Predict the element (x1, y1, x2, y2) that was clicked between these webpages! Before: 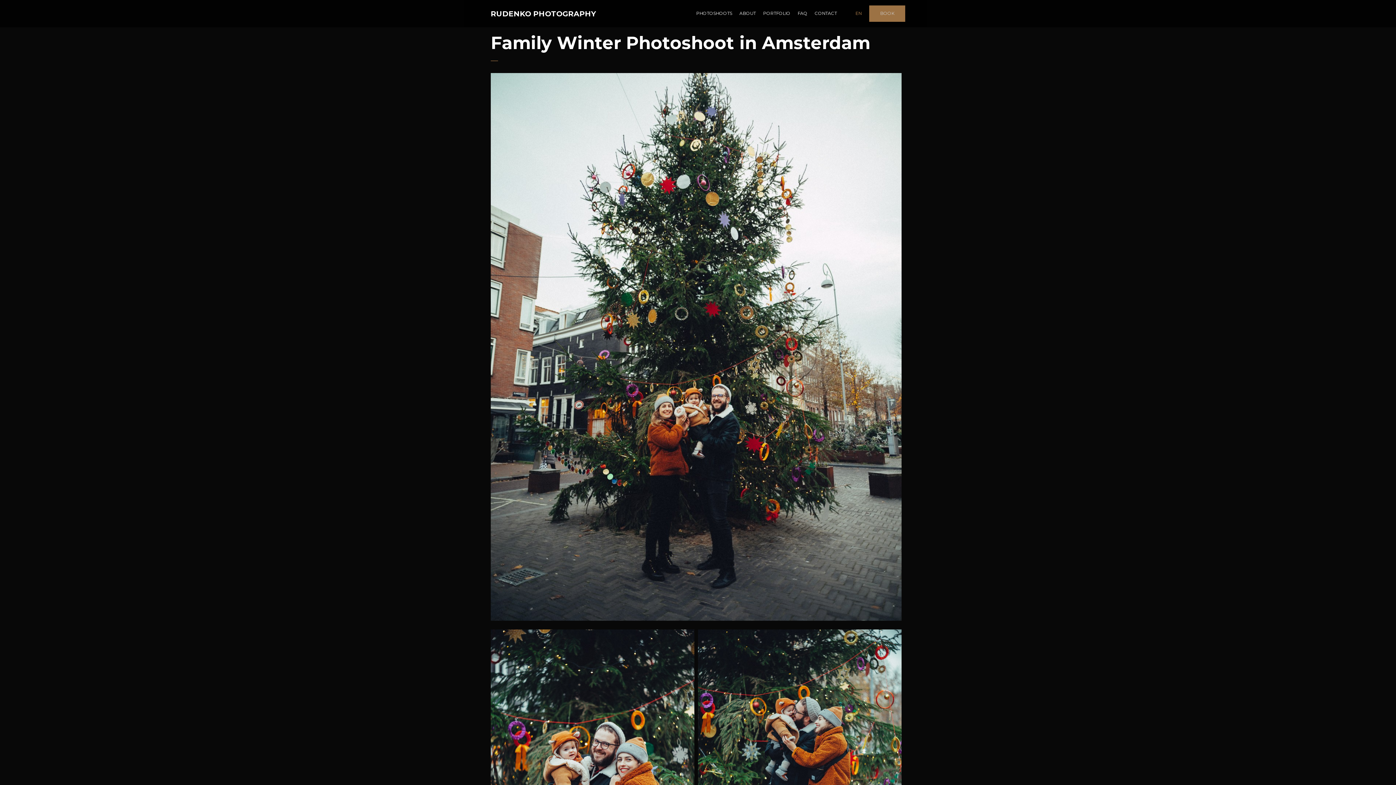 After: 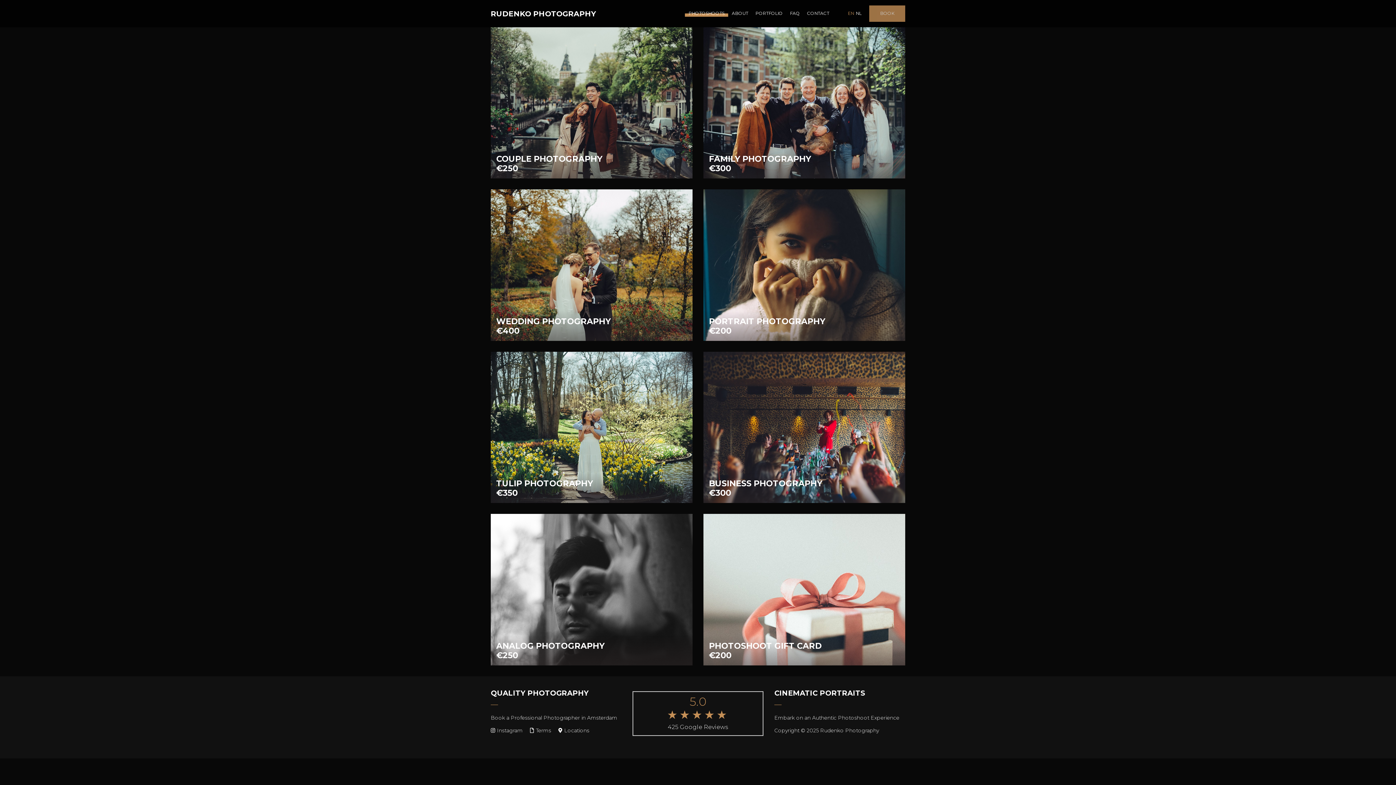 Action: label: BOOK bbox: (880, 5, 894, 21)